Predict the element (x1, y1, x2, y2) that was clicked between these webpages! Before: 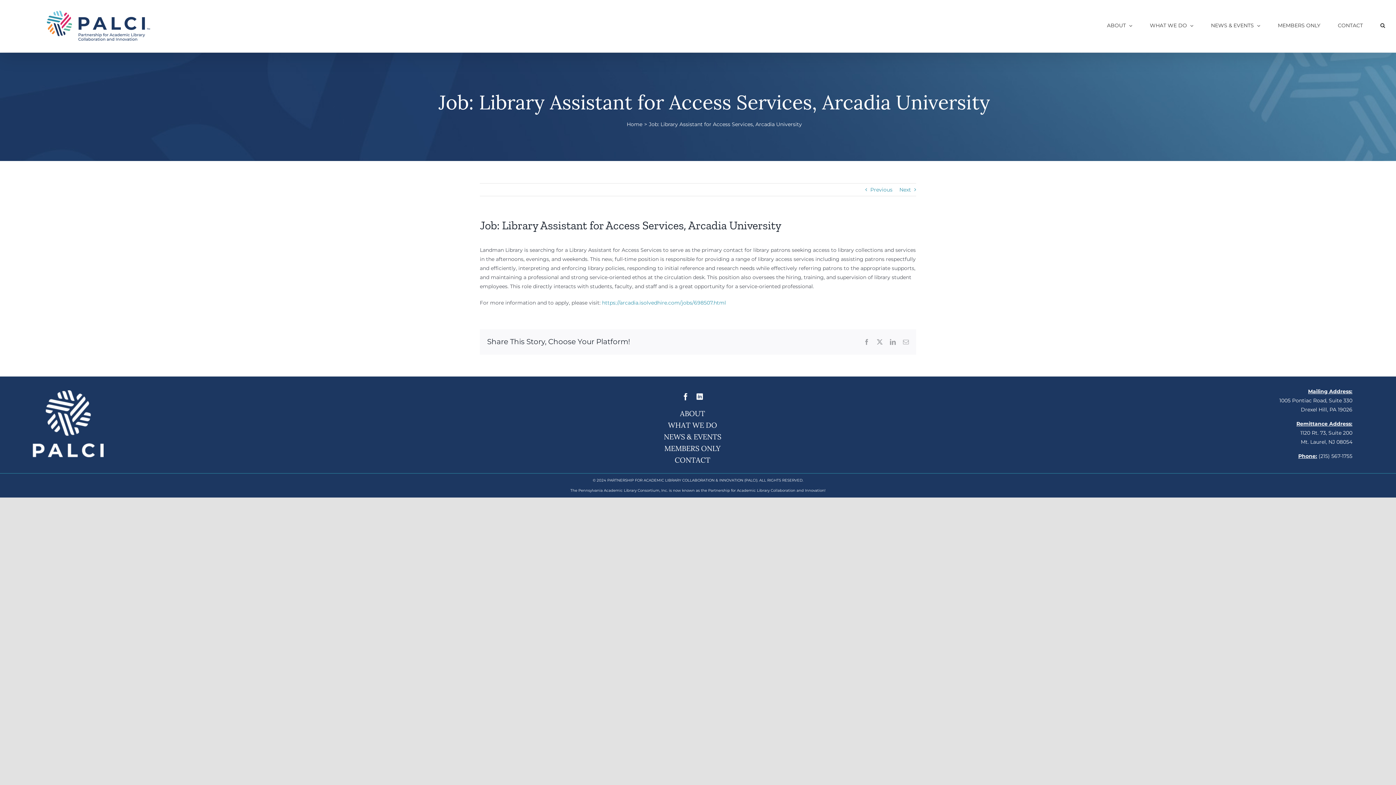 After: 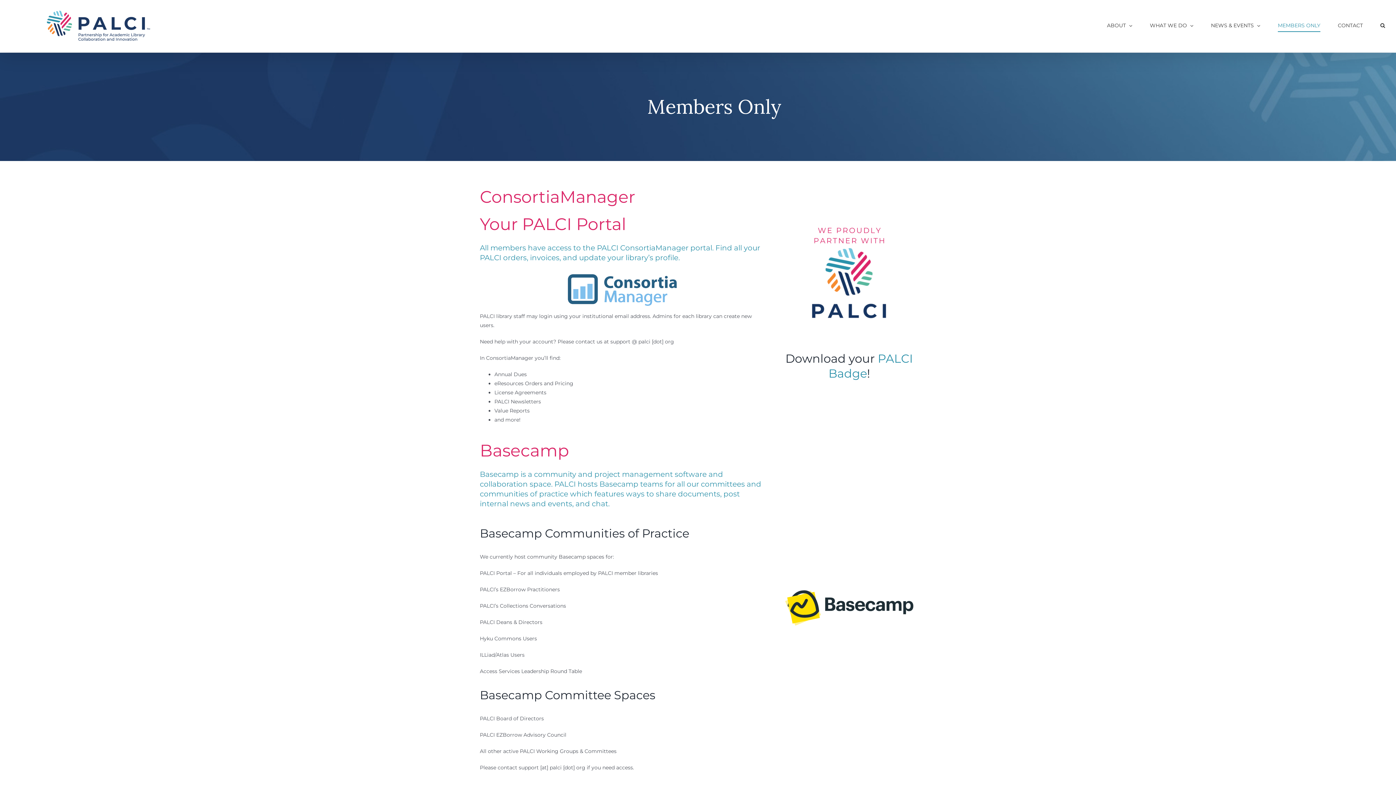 Action: bbox: (490, 442, 895, 454) label: MEMBERS ONLY